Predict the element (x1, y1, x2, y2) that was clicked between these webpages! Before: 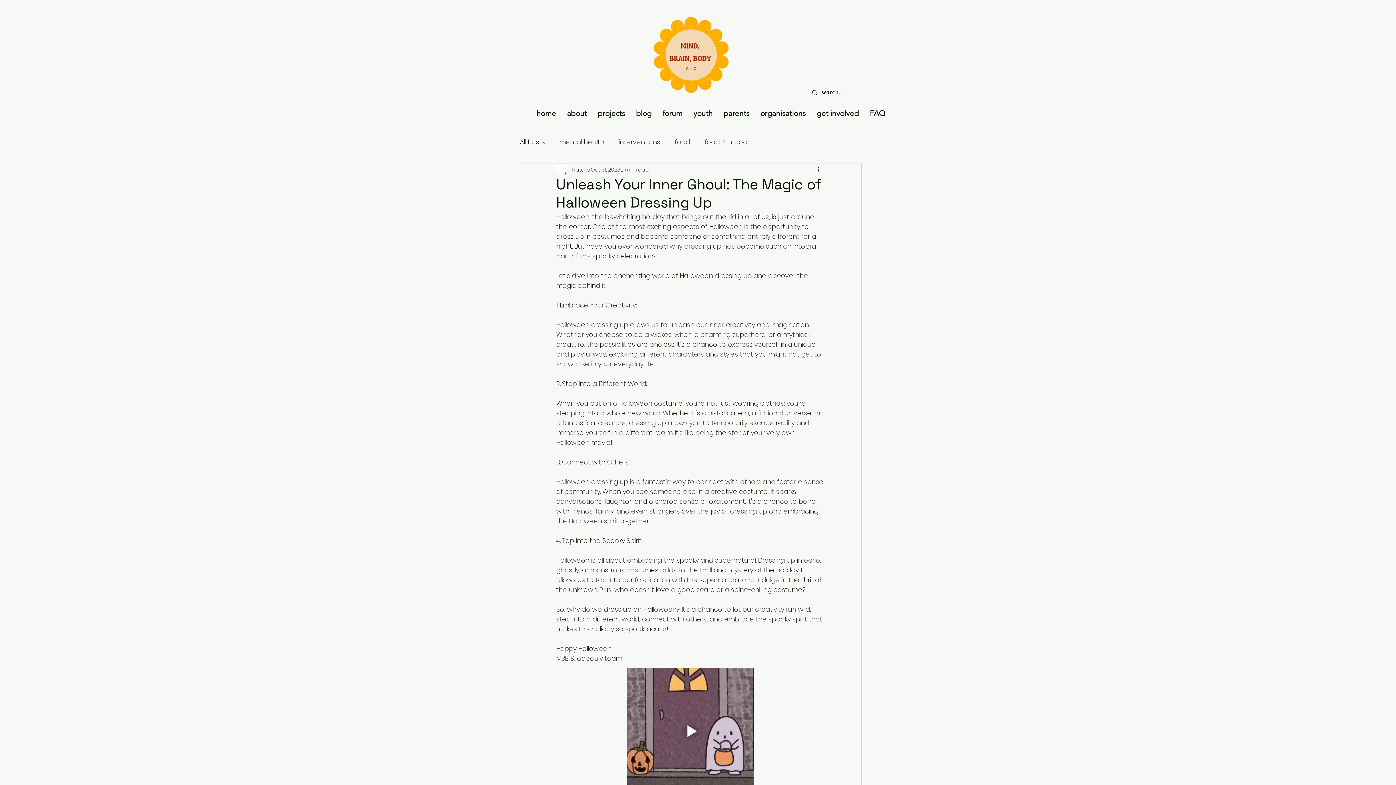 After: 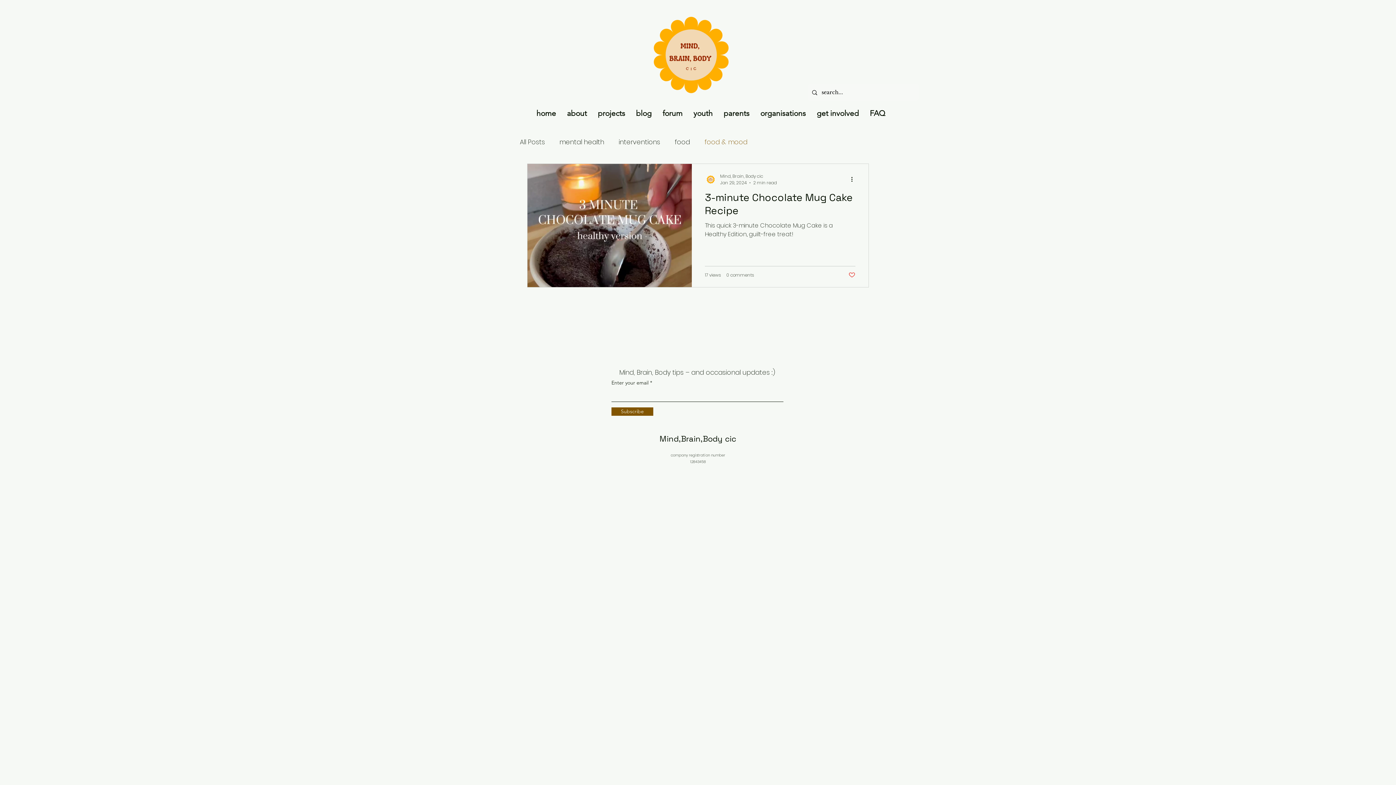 Action: bbox: (704, 136, 747, 147) label: food & mood